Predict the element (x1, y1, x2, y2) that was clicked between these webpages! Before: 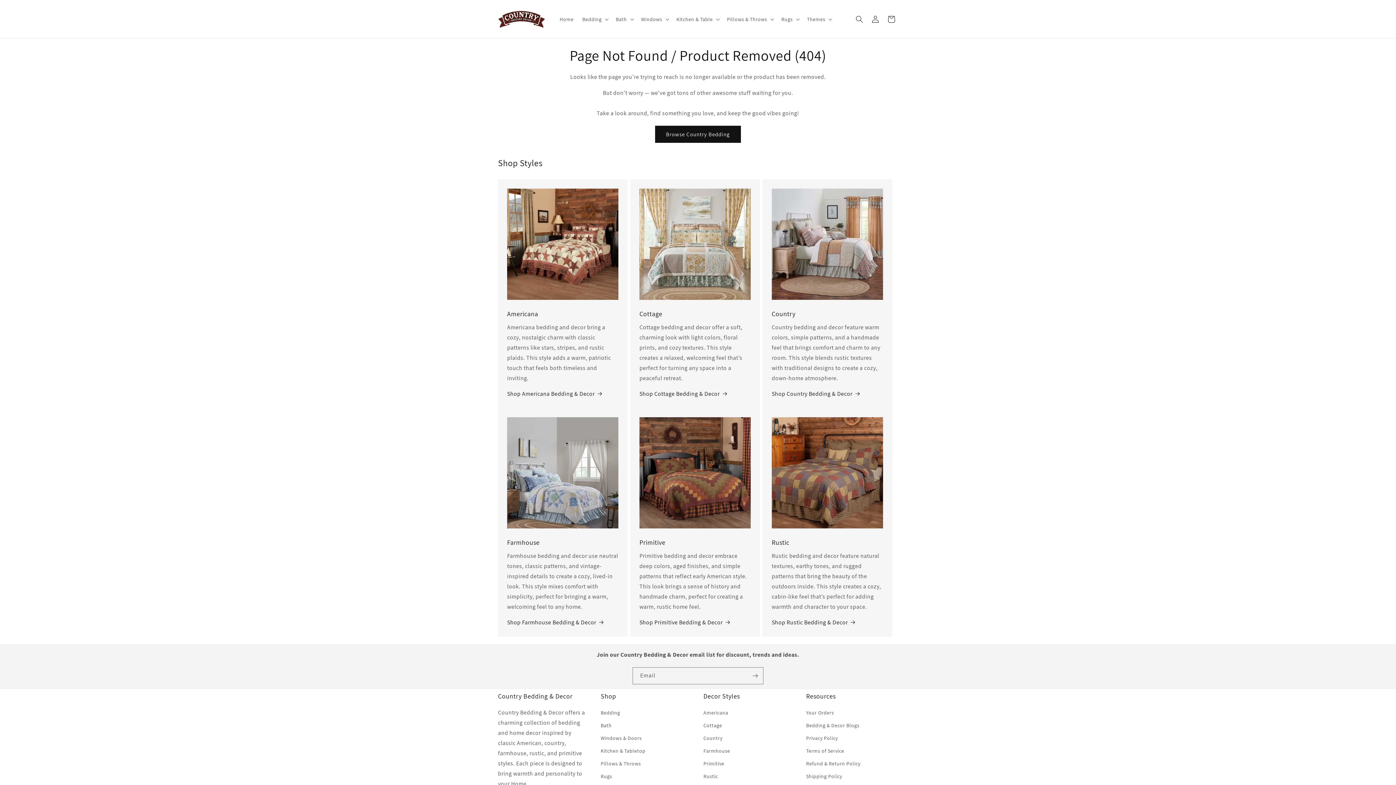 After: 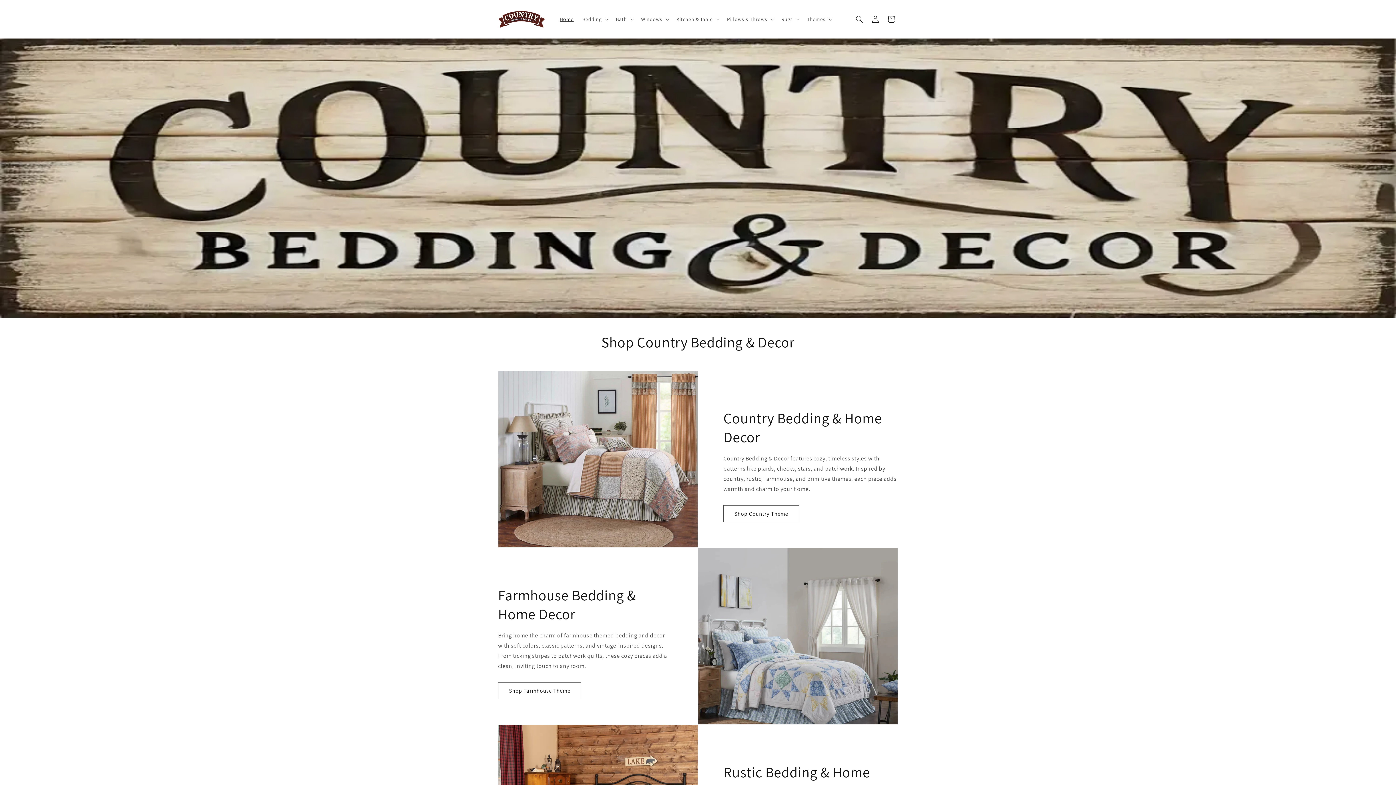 Action: label: Home bbox: (555, 11, 578, 26)